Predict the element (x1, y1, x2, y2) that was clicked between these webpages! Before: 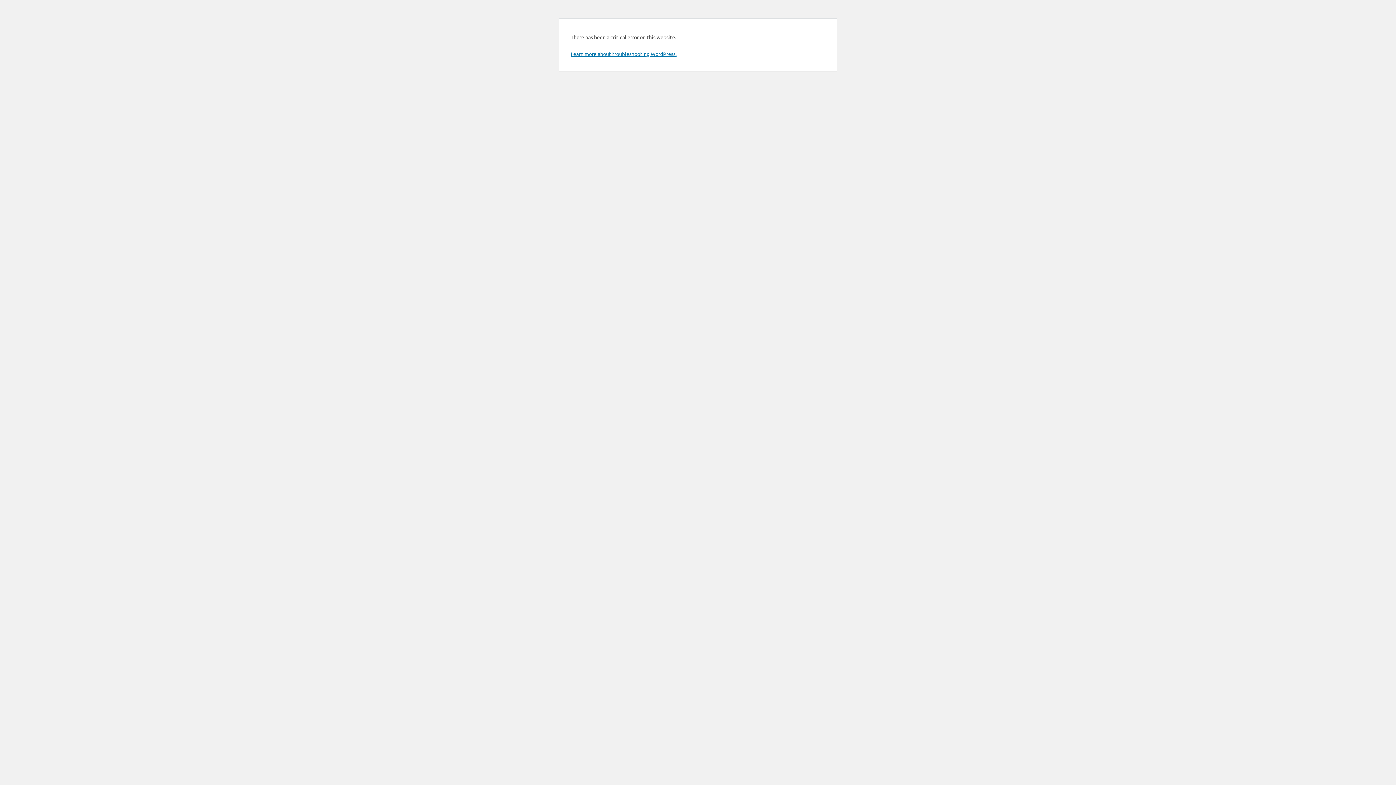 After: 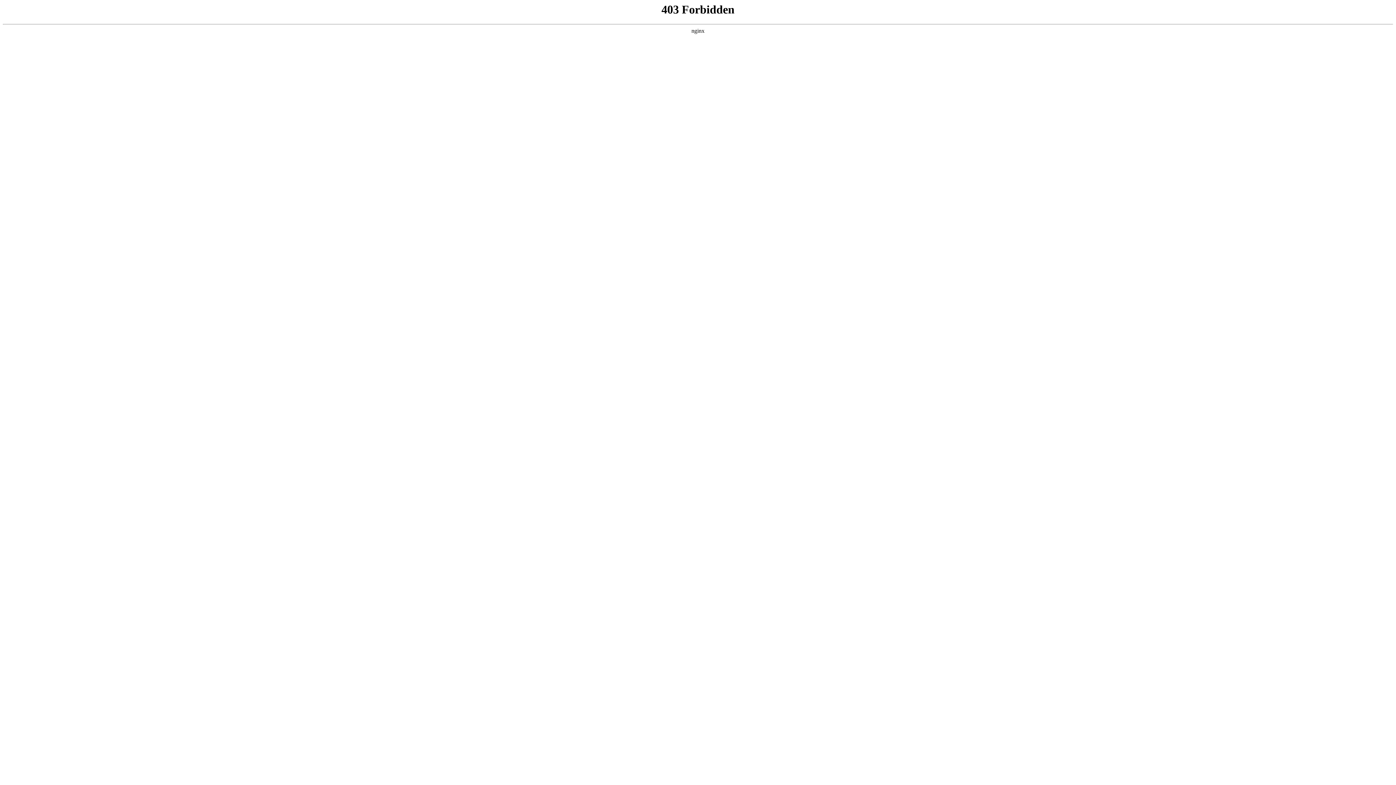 Action: bbox: (570, 50, 676, 57) label: Learn more about troubleshooting WordPress.